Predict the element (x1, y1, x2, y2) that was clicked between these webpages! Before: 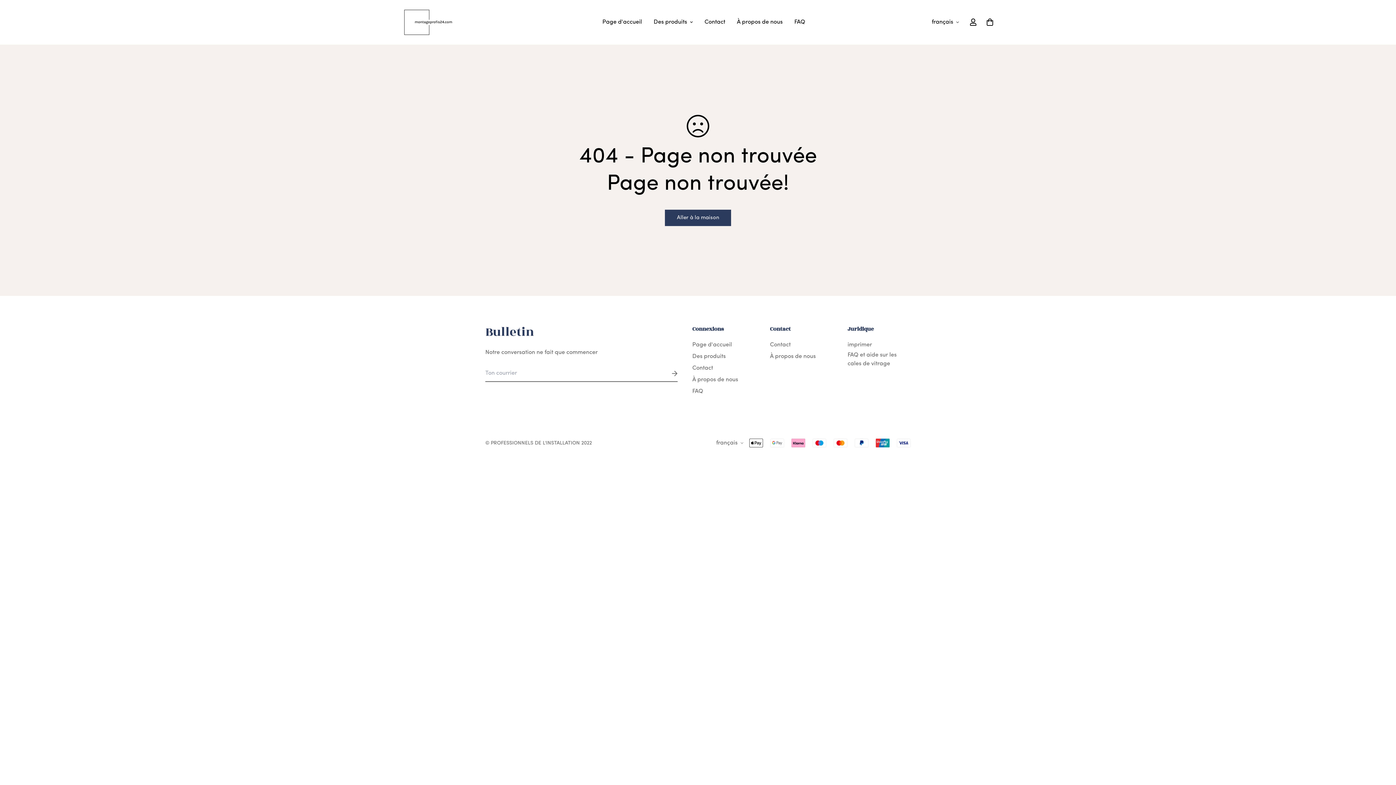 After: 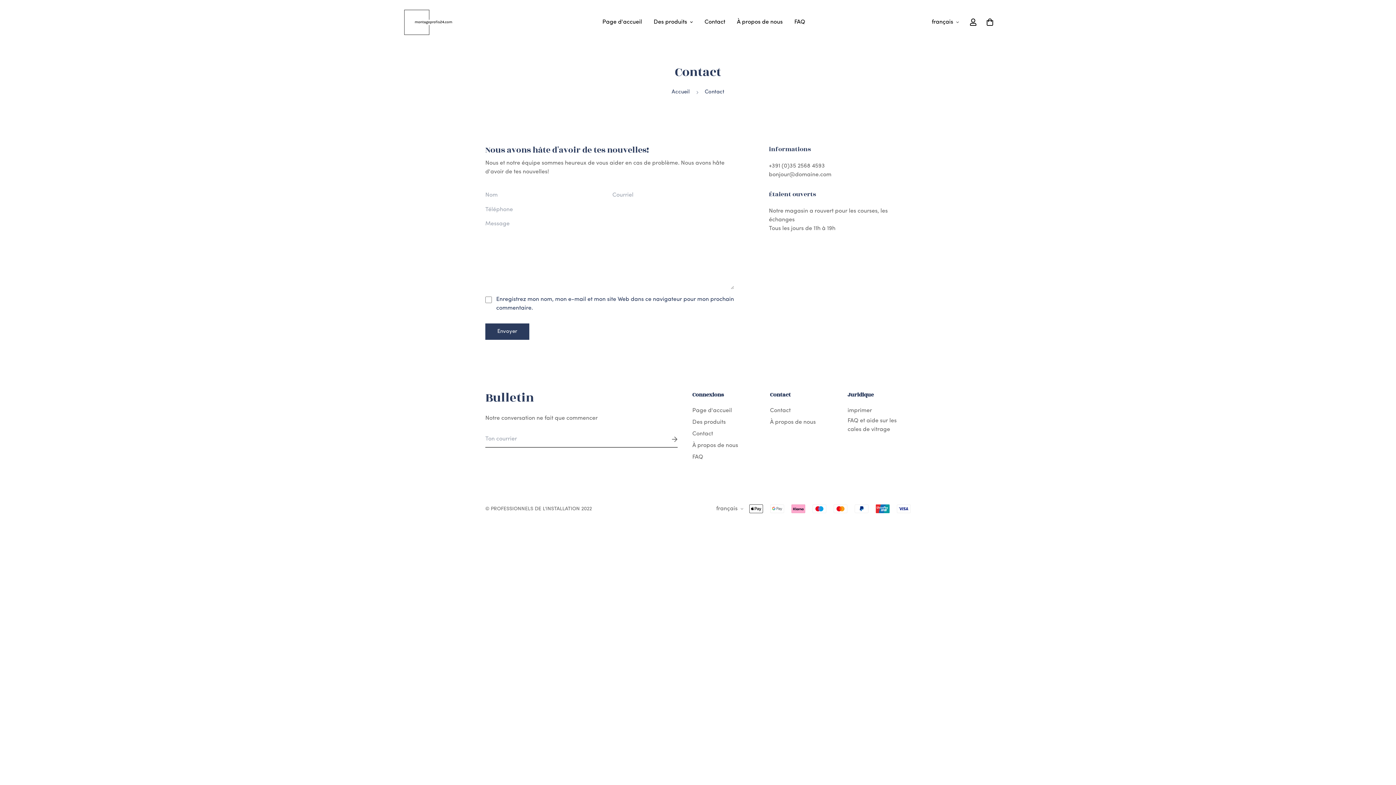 Action: label: Contact bbox: (770, 340, 790, 349)